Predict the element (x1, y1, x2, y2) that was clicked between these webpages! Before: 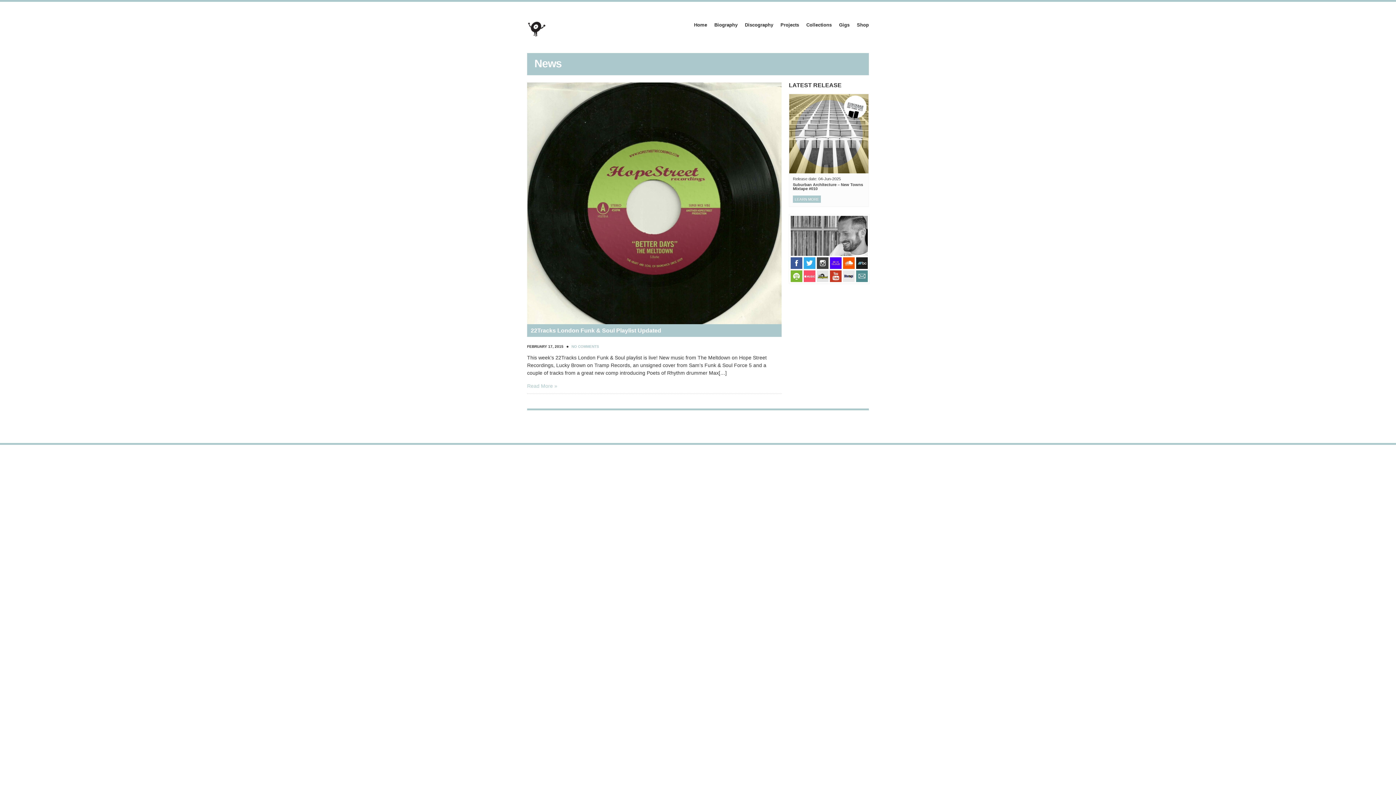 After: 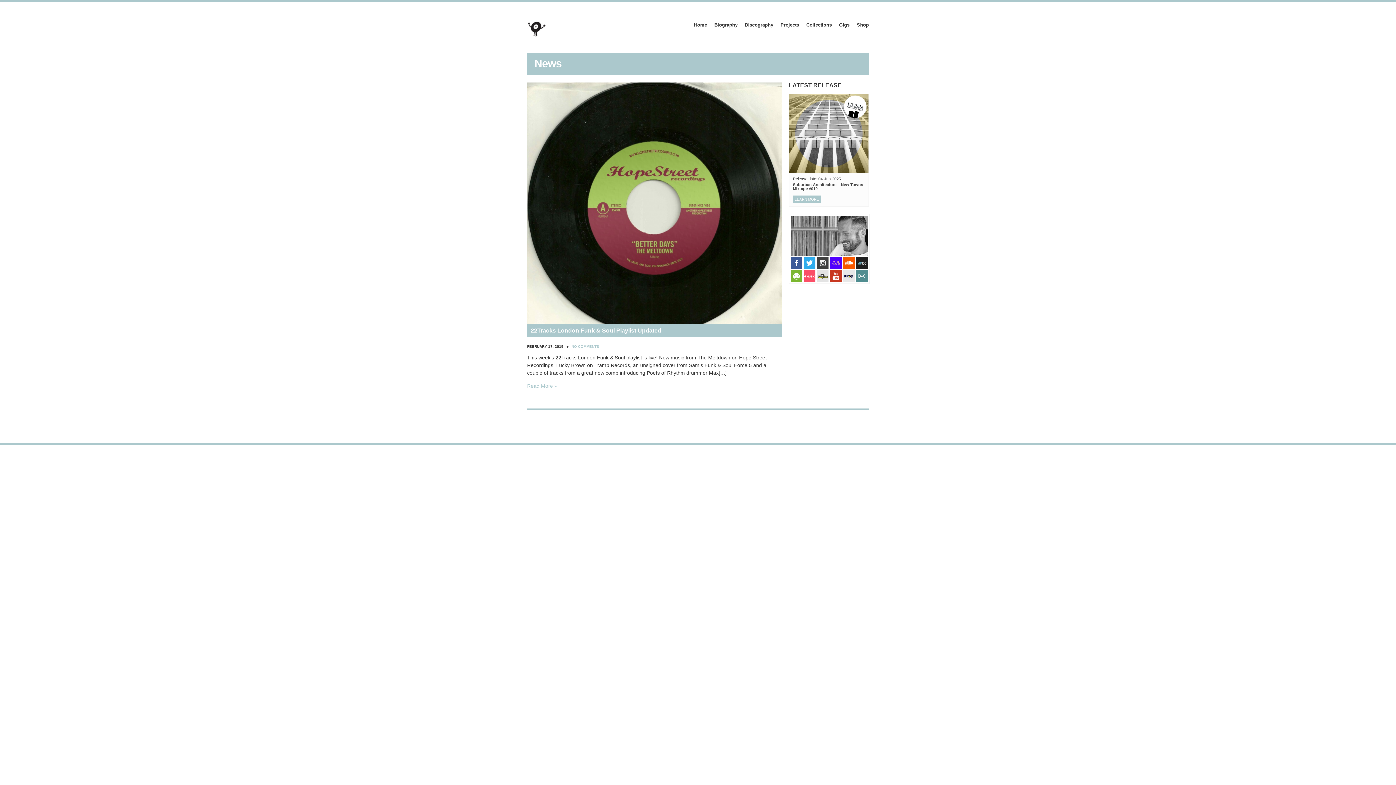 Action: bbox: (817, 264, 828, 270)